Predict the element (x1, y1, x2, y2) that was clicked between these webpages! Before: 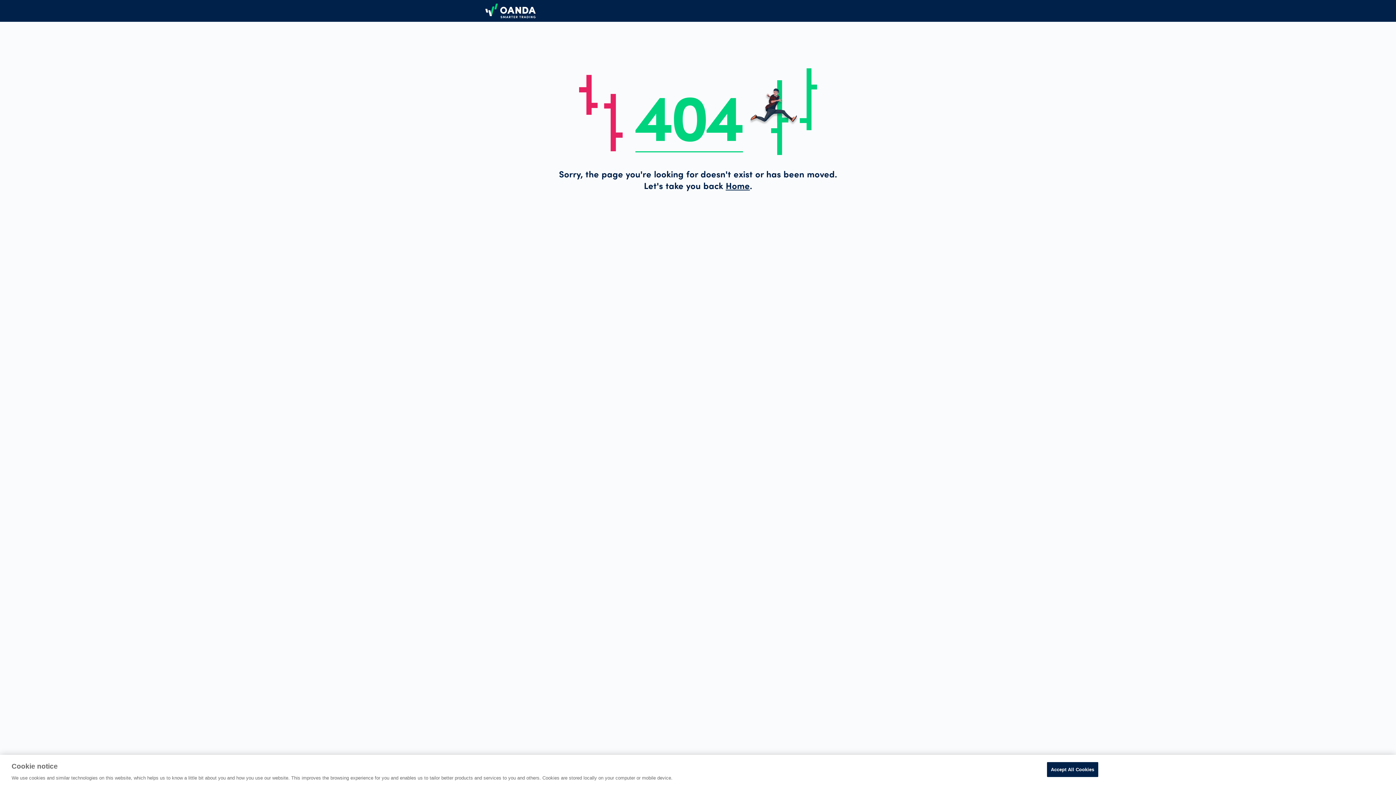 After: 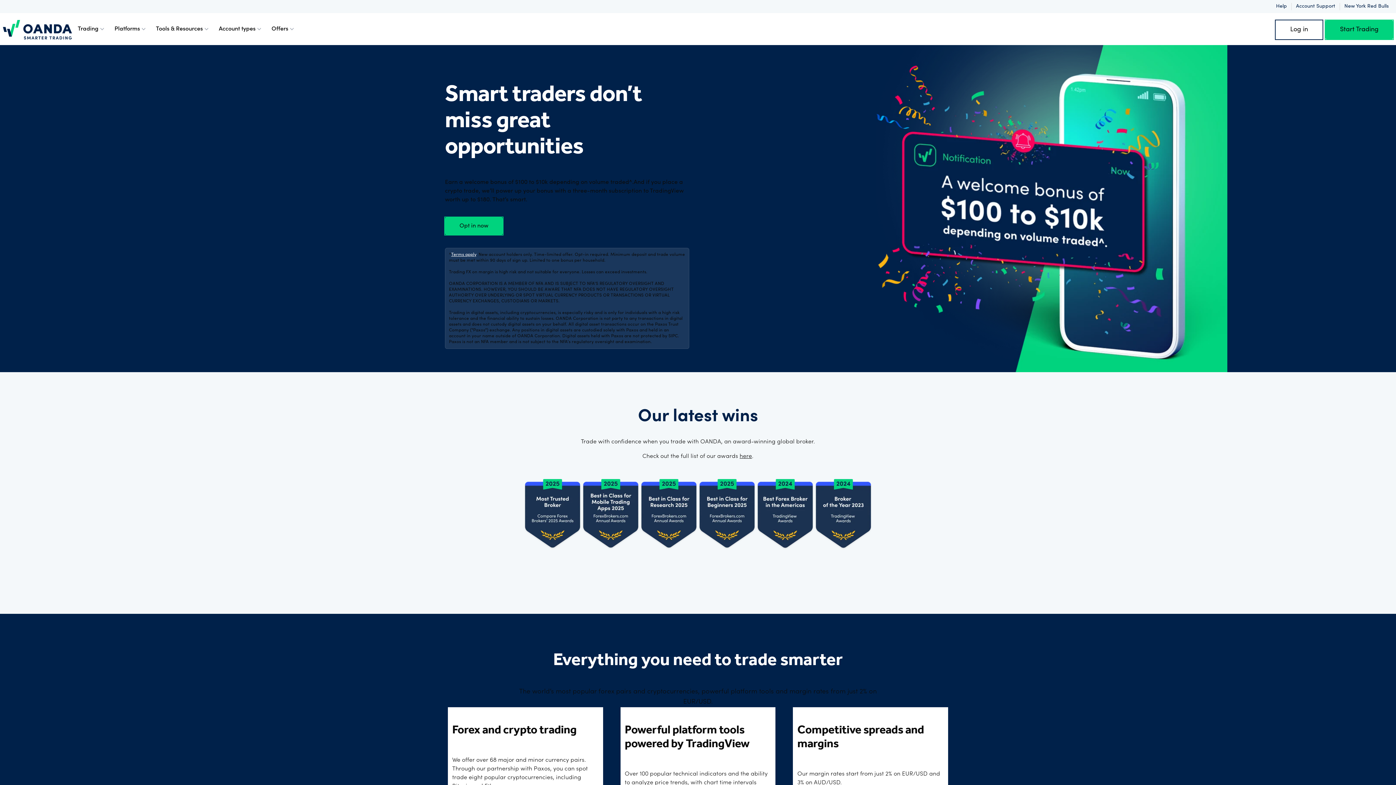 Action: label: Home bbox: (725, 182, 750, 191)